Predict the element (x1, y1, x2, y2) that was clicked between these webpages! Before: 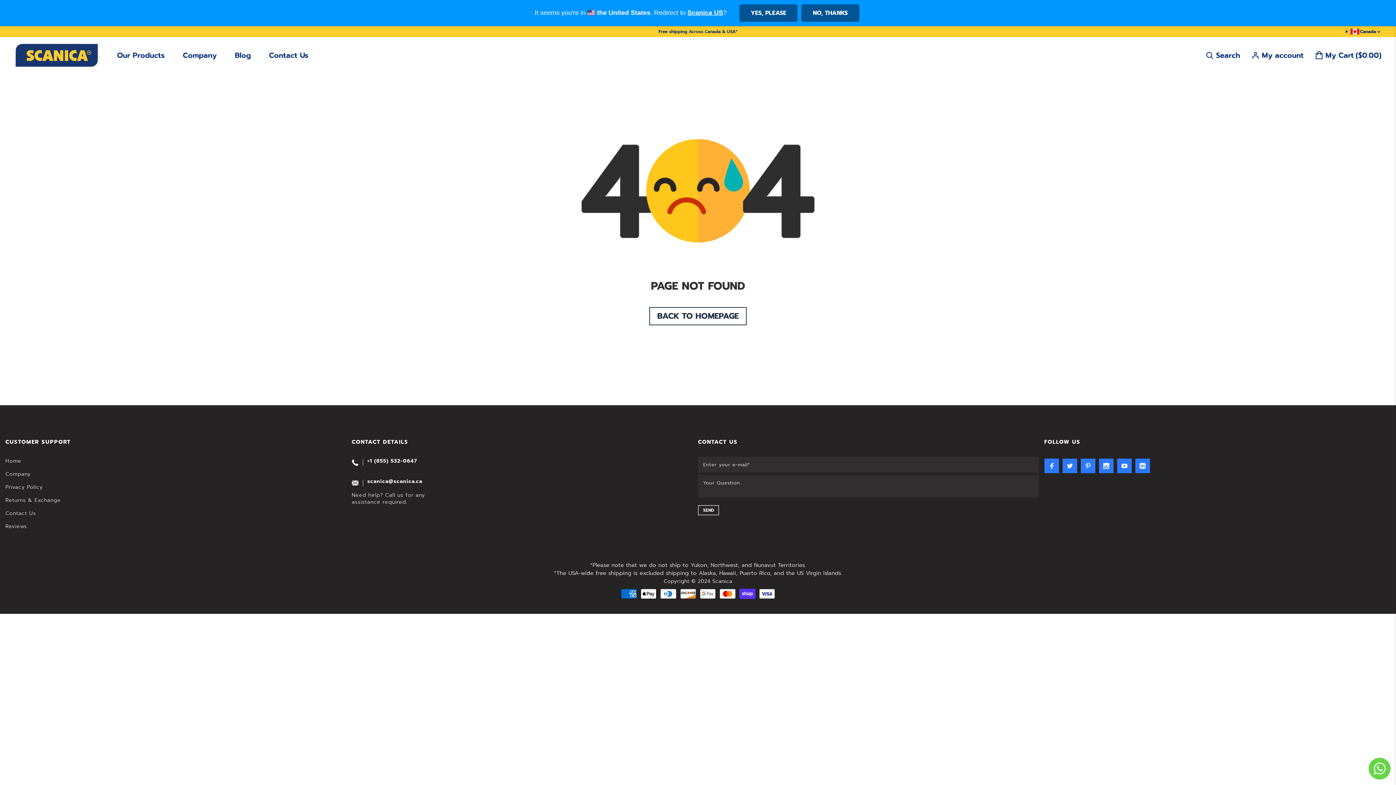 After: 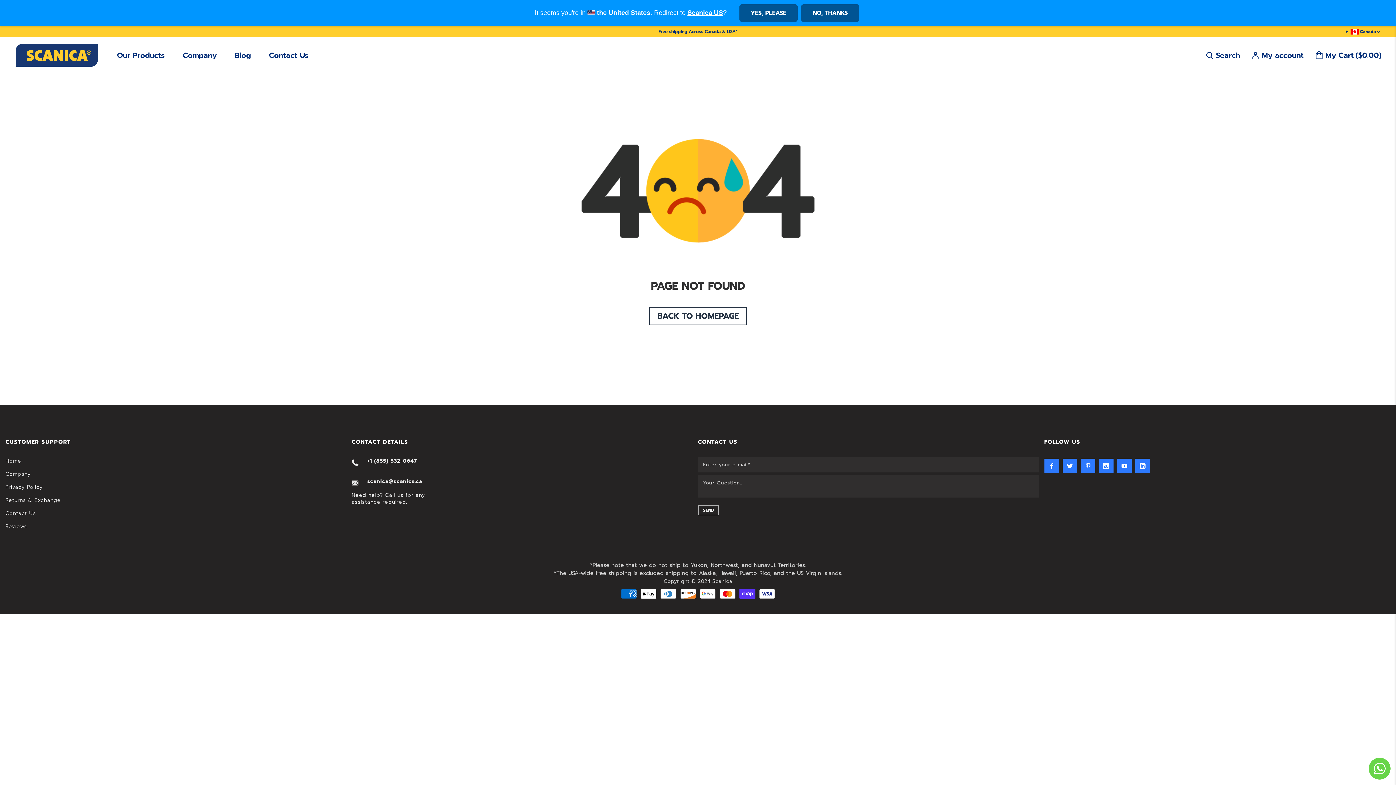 Action: bbox: (1080, 458, 1095, 473)